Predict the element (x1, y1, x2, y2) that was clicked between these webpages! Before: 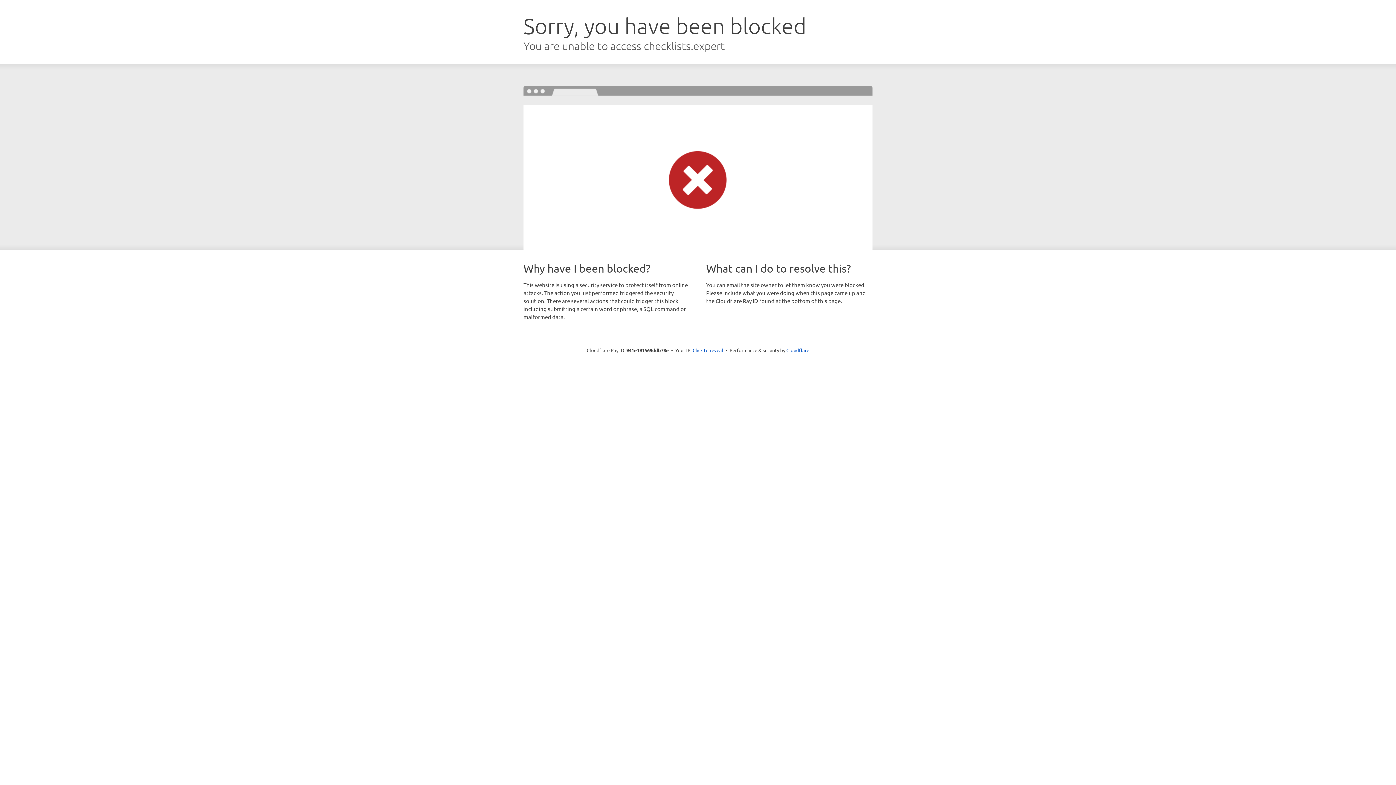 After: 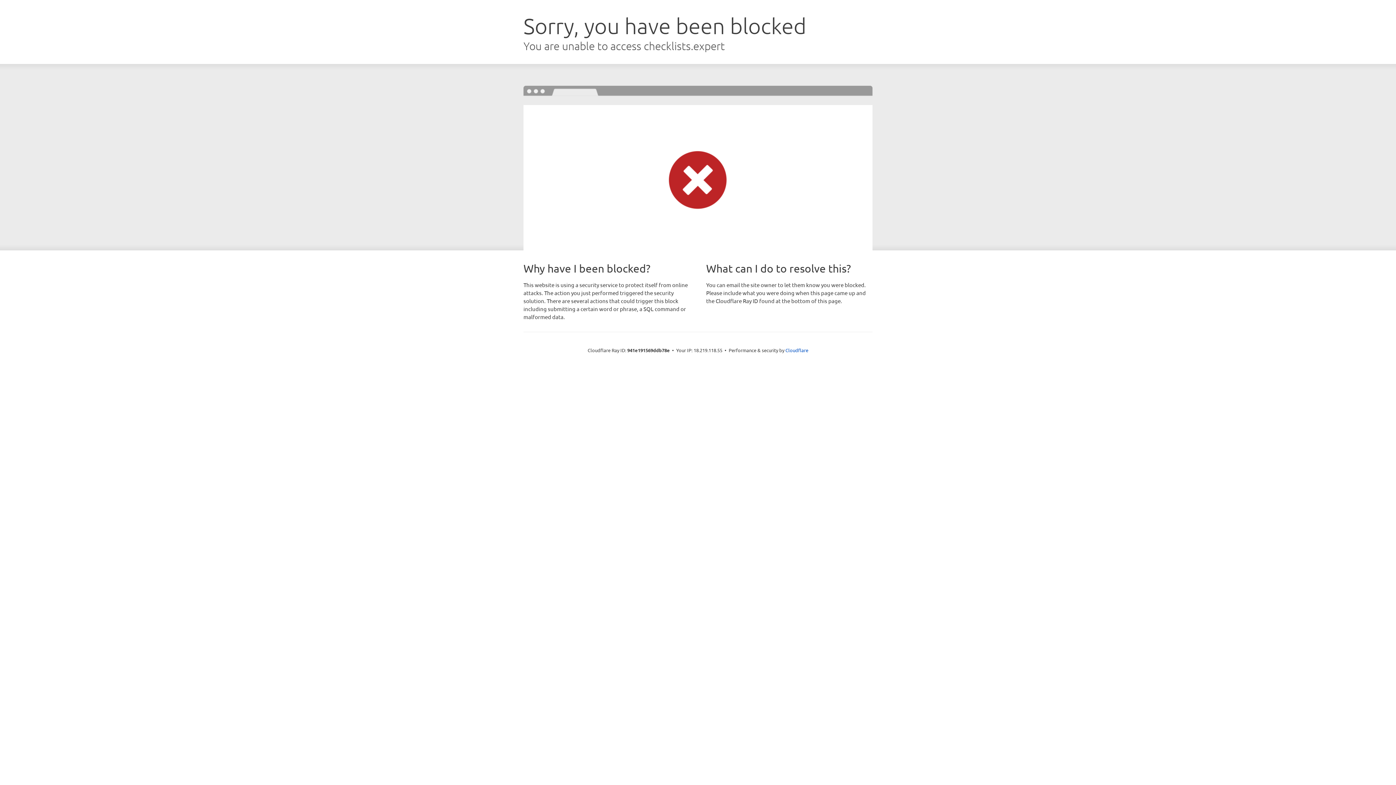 Action: label: Click to reveal bbox: (692, 346, 723, 353)